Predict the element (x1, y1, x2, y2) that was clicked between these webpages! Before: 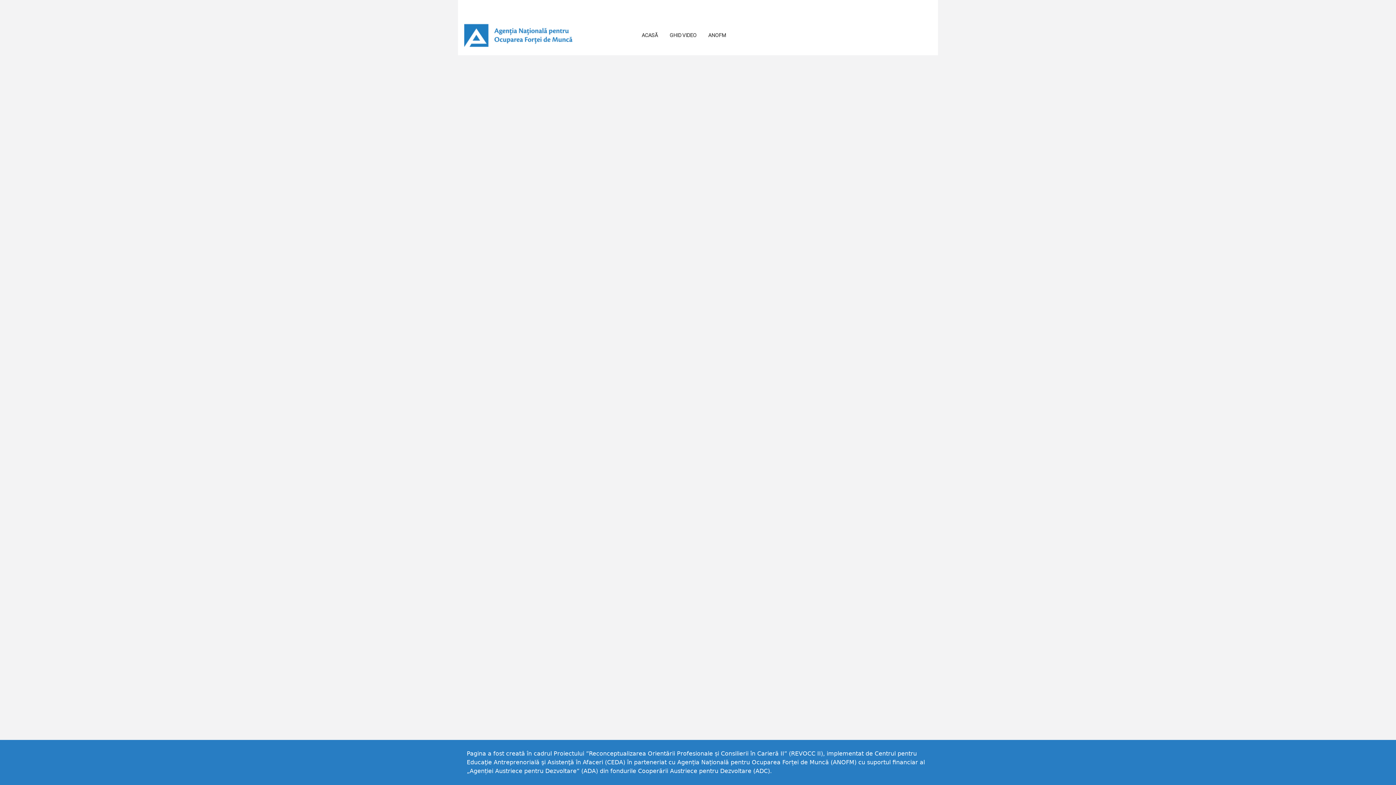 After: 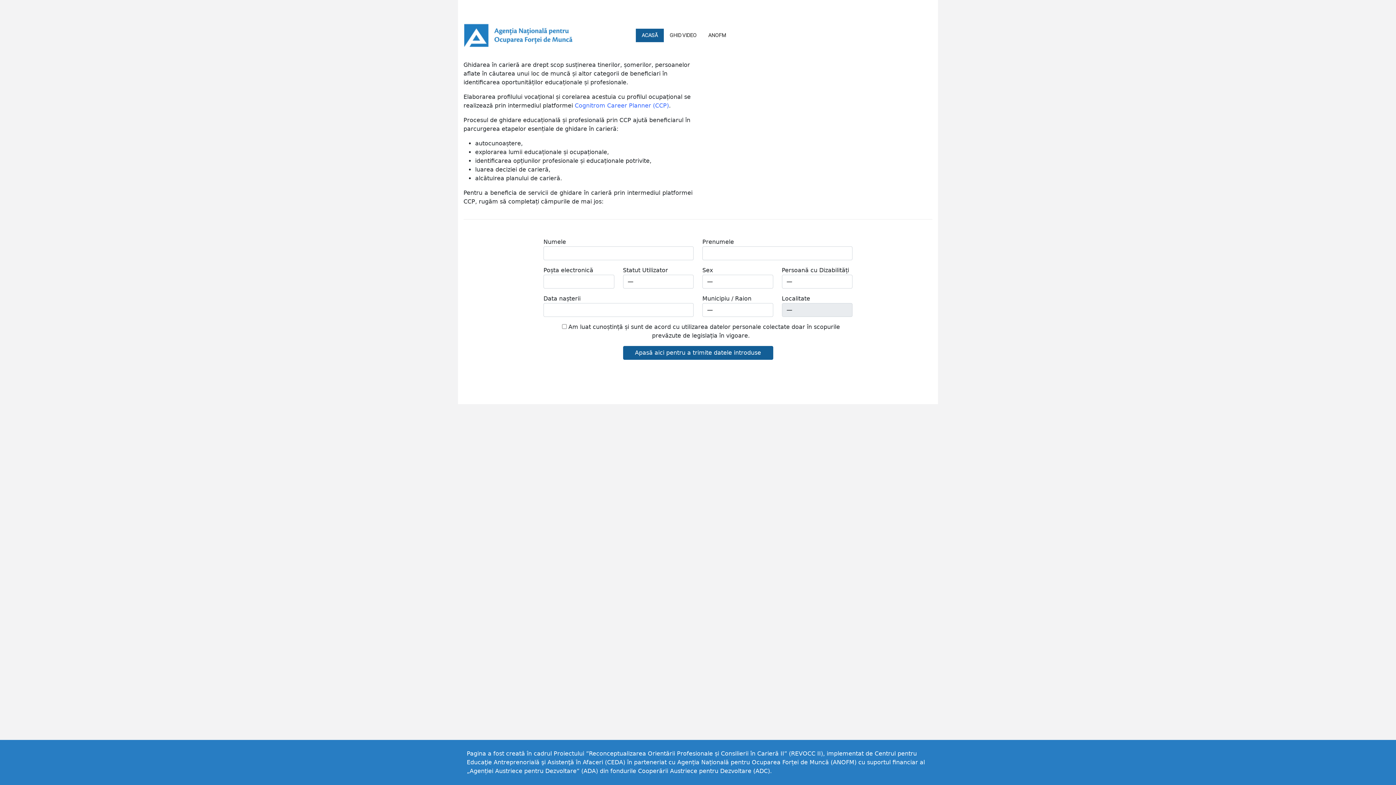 Action: label: ACASĂ bbox: (636, 28, 664, 42)